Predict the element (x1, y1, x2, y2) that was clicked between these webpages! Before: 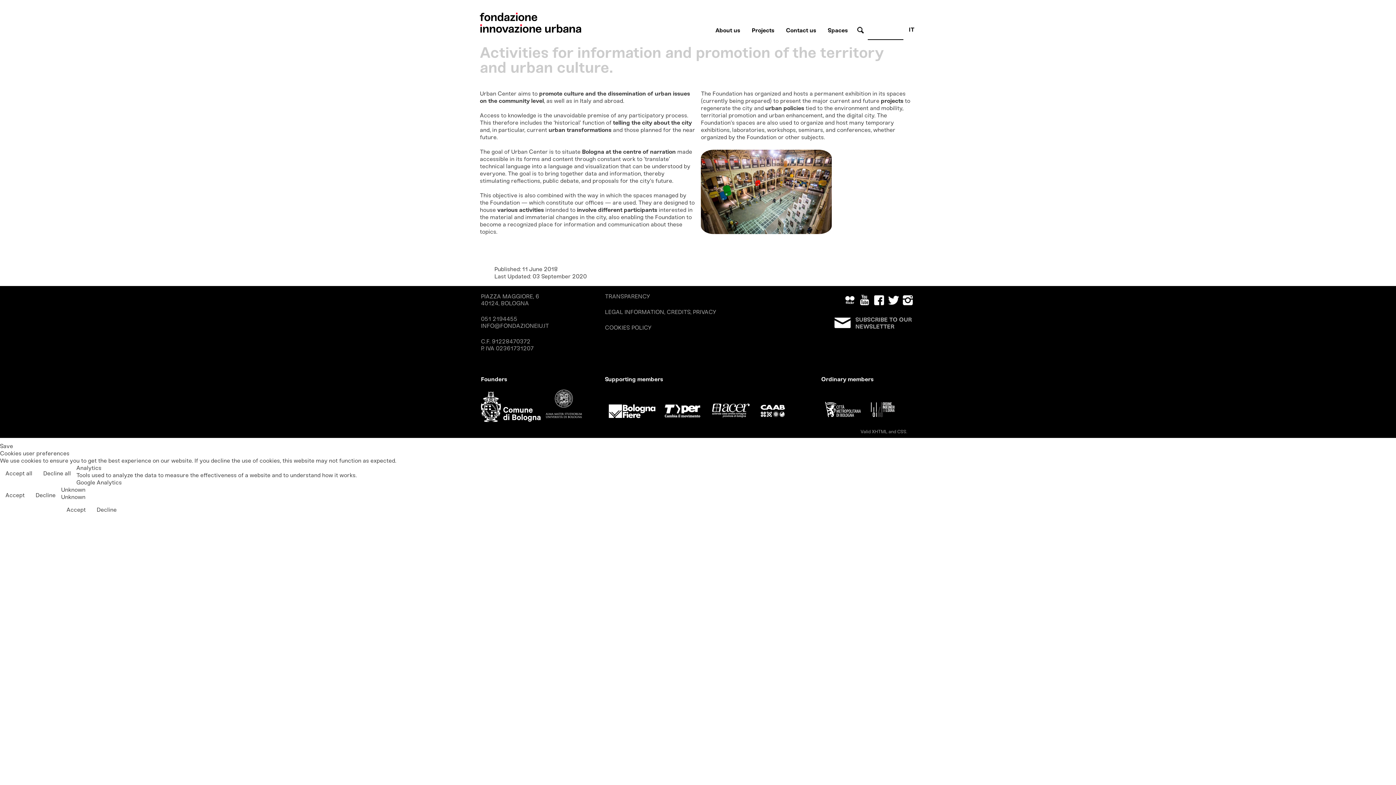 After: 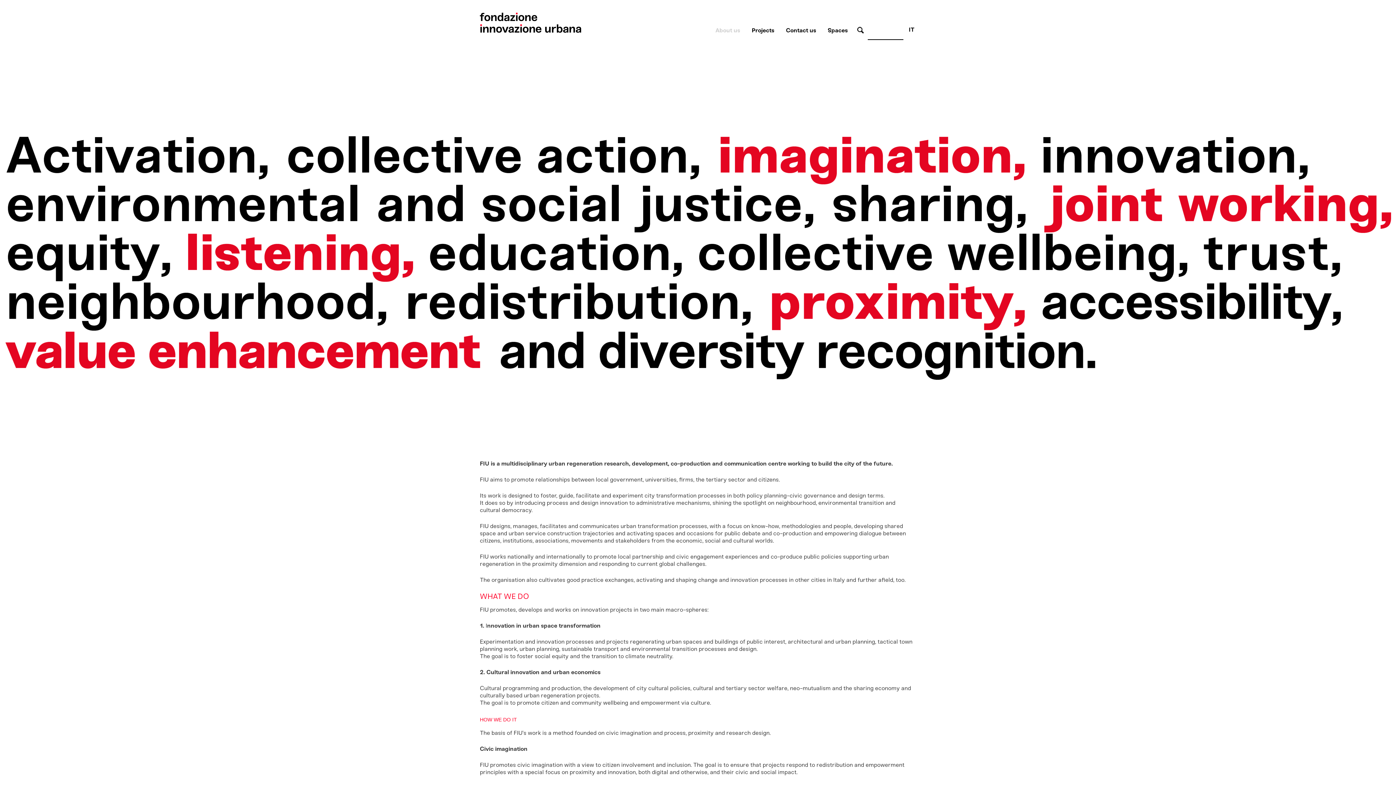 Action: bbox: (715, 26, 740, 33) label: About us